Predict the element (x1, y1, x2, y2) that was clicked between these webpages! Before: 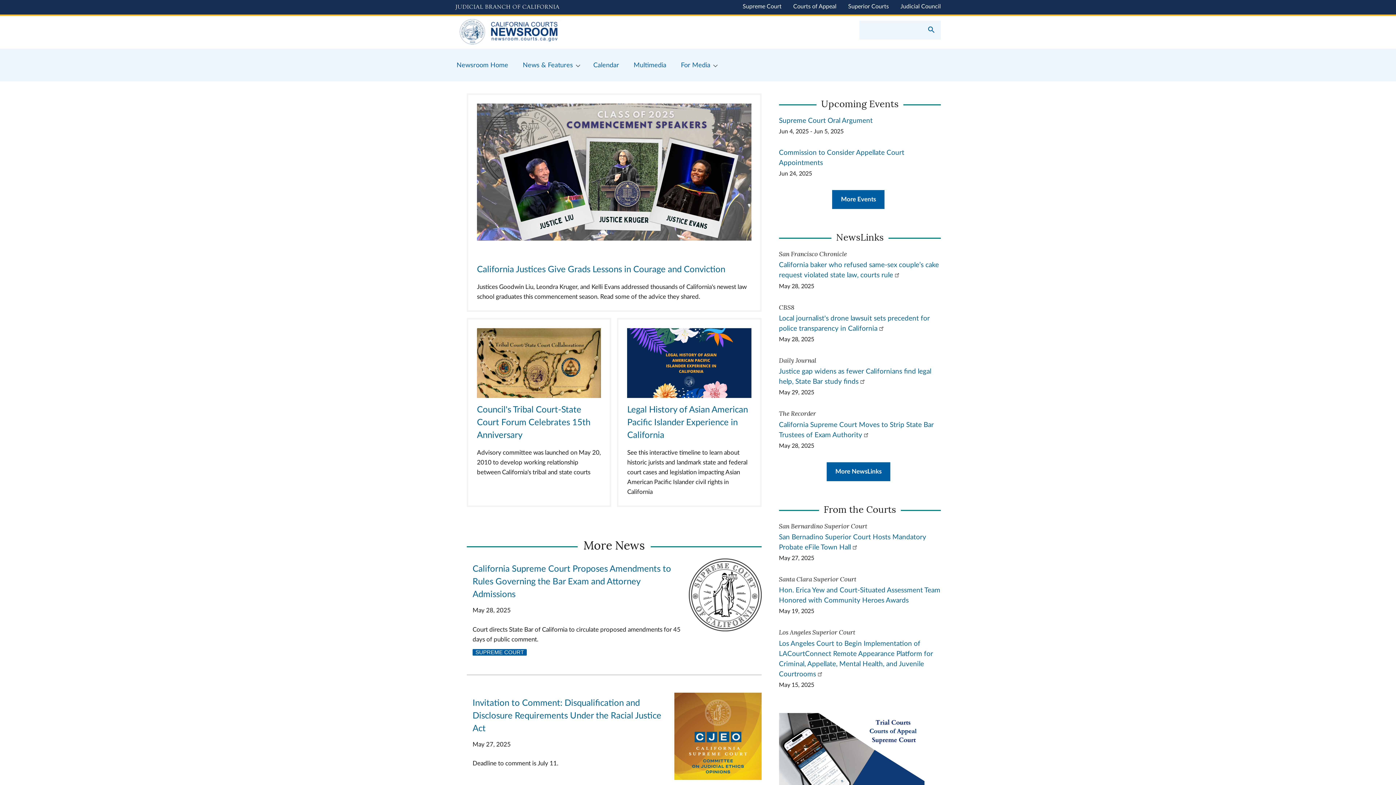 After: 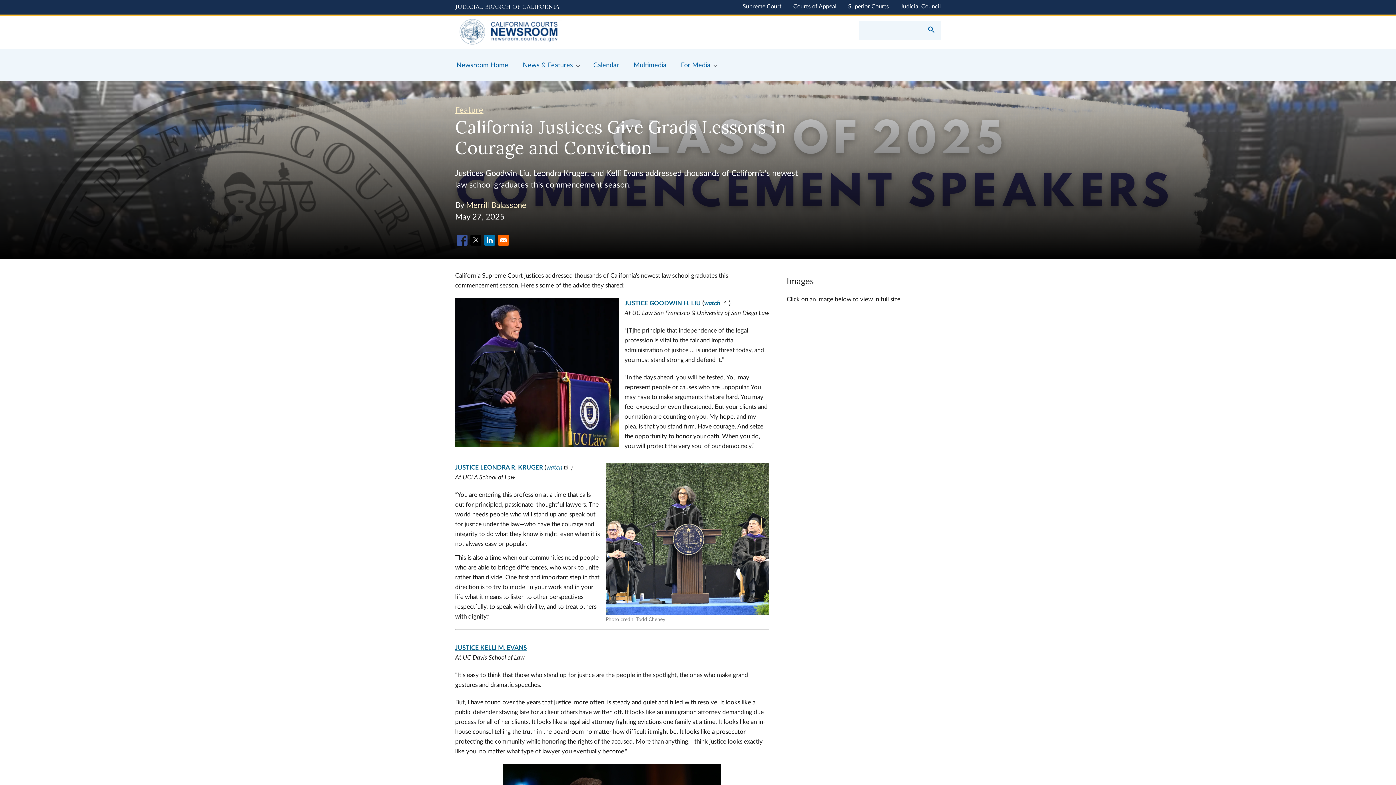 Action: bbox: (477, 235, 751, 241)